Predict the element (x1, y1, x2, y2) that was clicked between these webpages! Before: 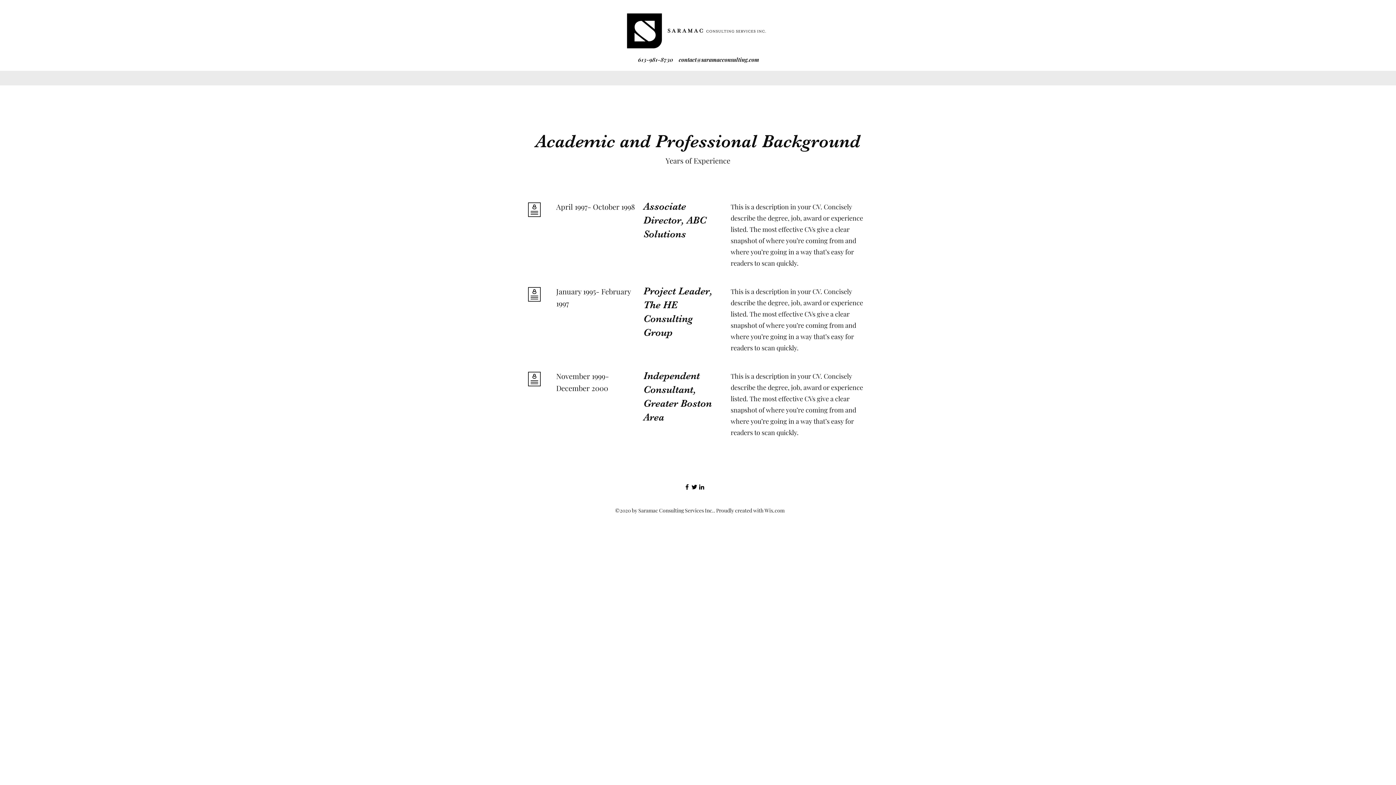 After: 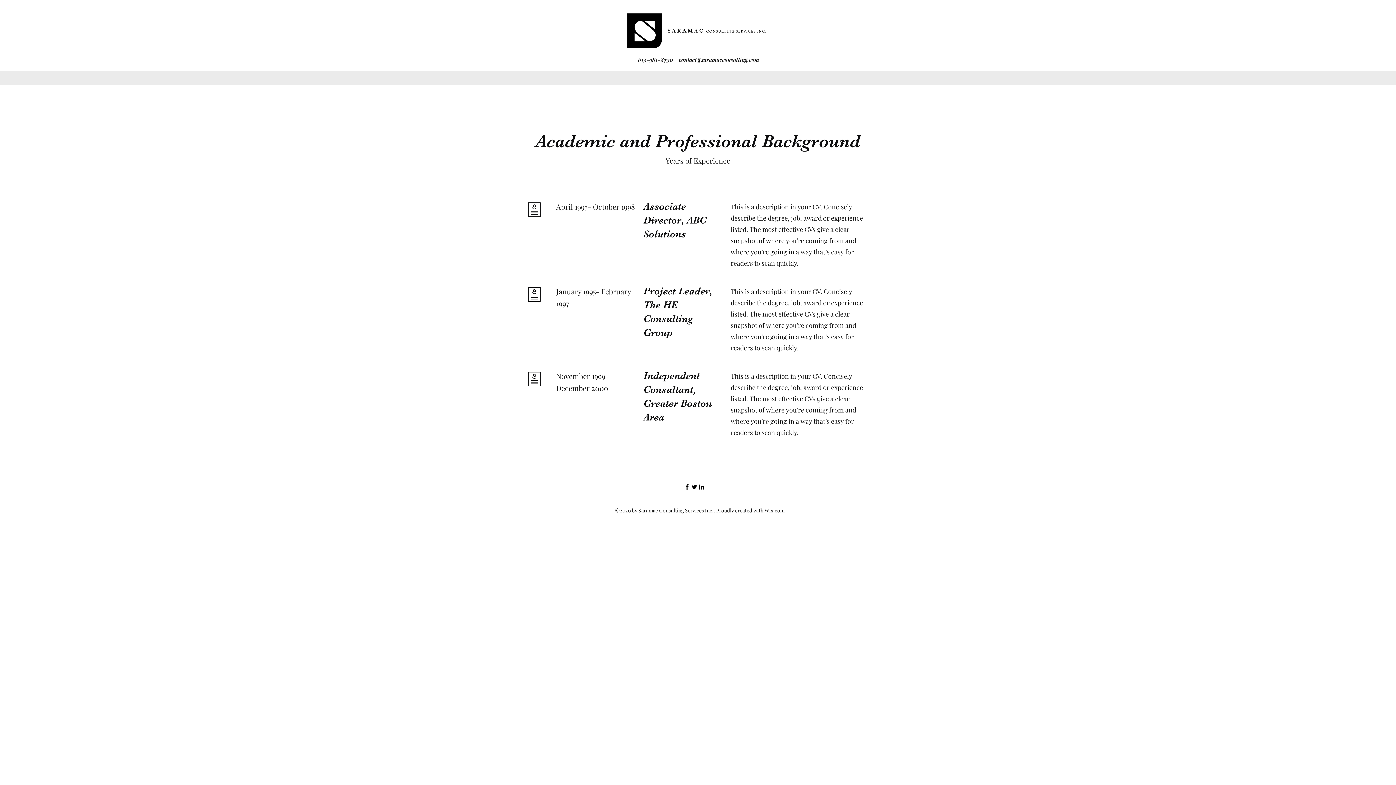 Action: label: contact@saramacconsulting.com bbox: (678, 56, 759, 63)